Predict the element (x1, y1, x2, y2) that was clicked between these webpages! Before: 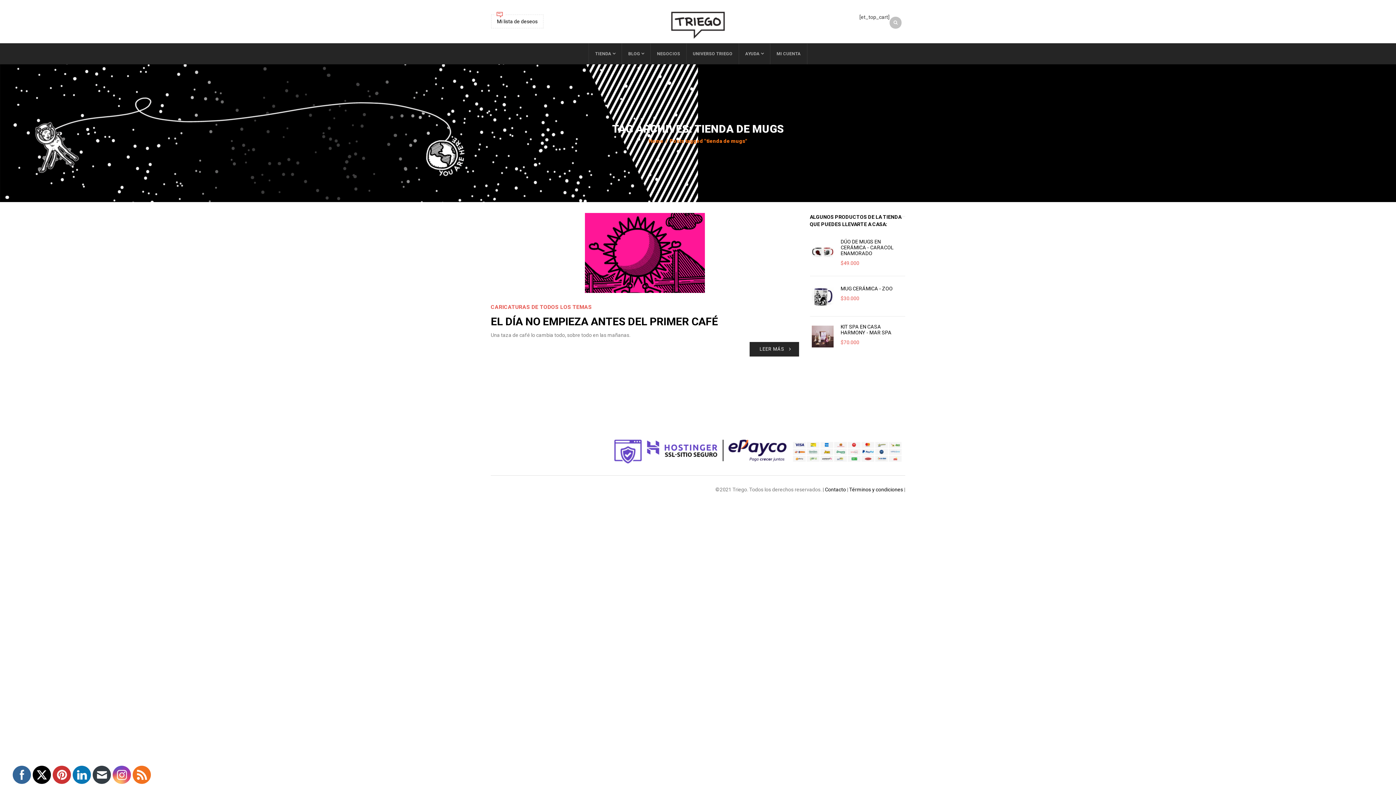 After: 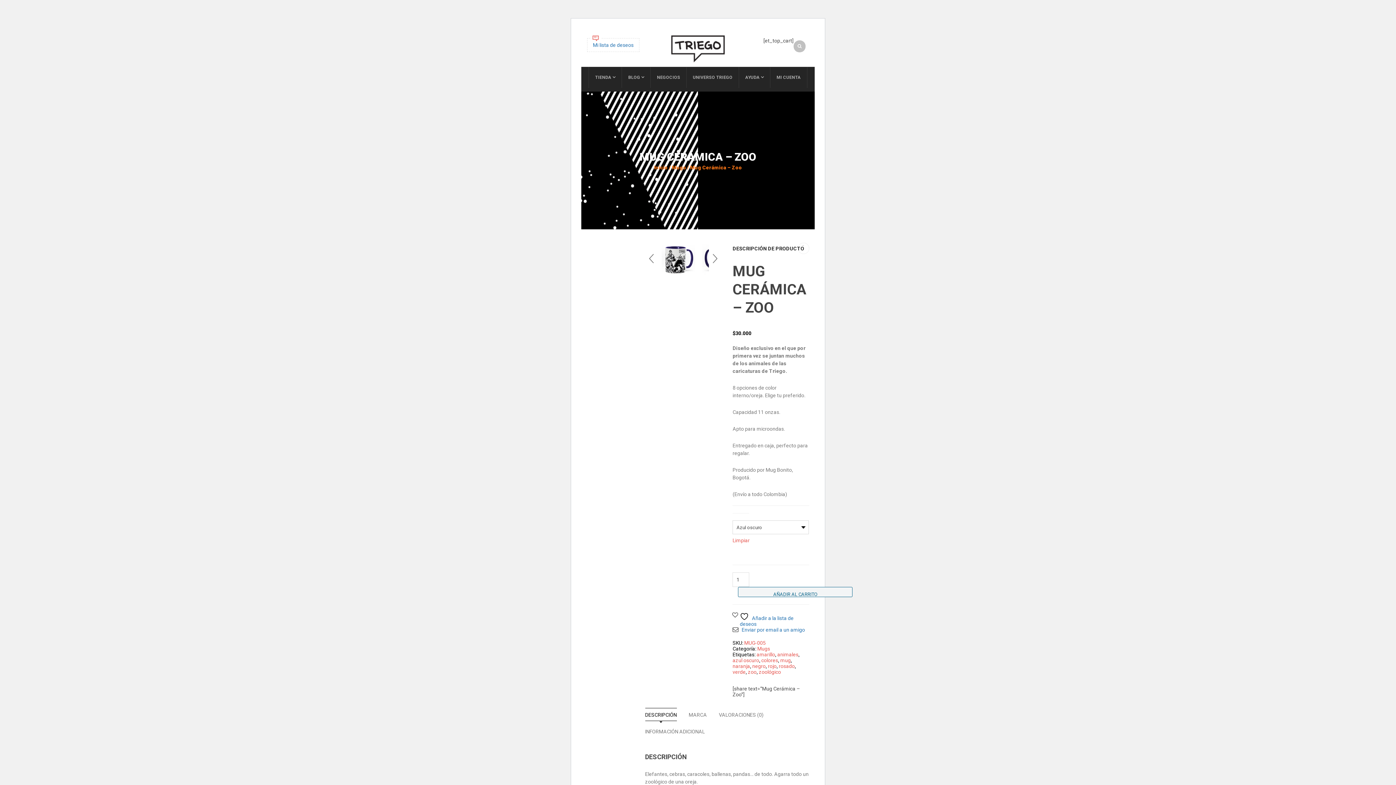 Action: label: MUG CERÁMICA - ZOO bbox: (840, 285, 892, 291)